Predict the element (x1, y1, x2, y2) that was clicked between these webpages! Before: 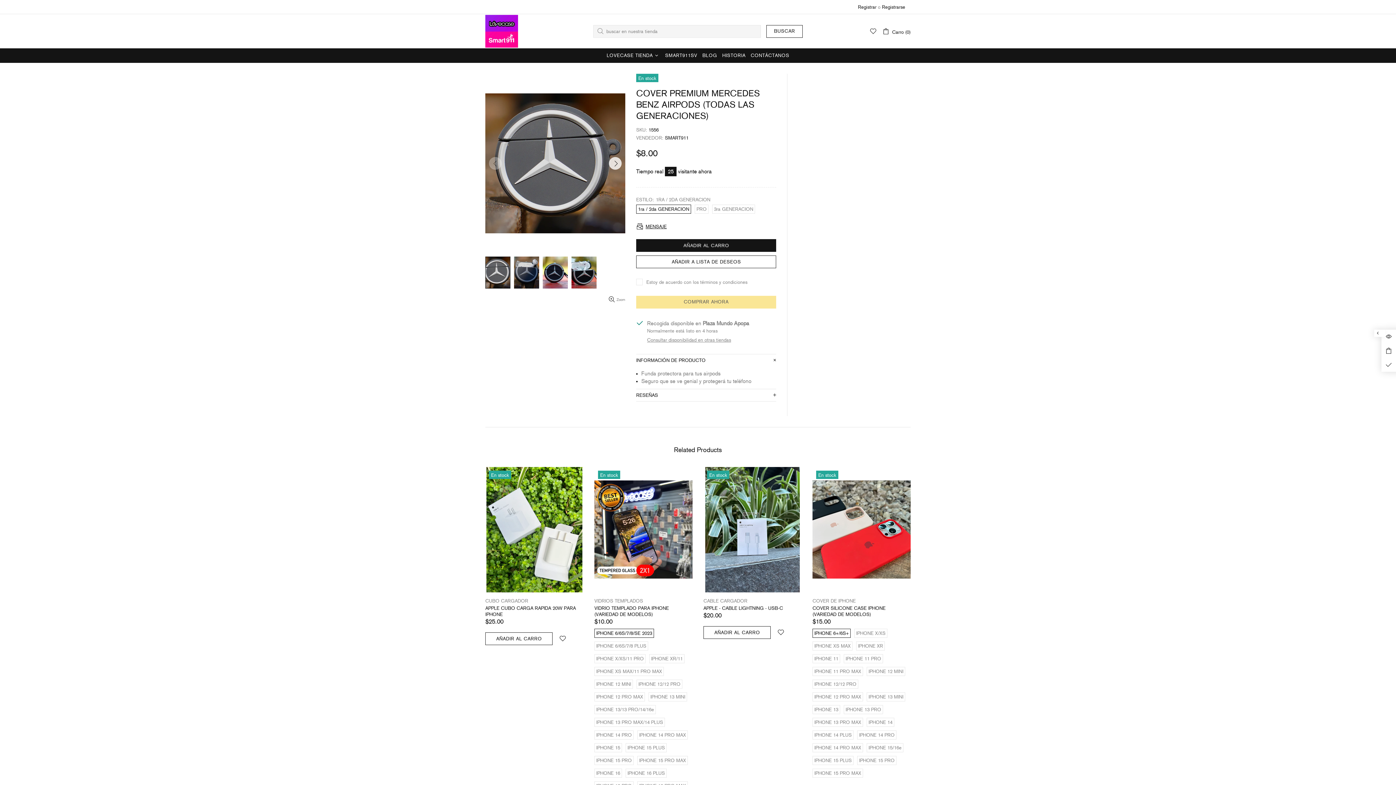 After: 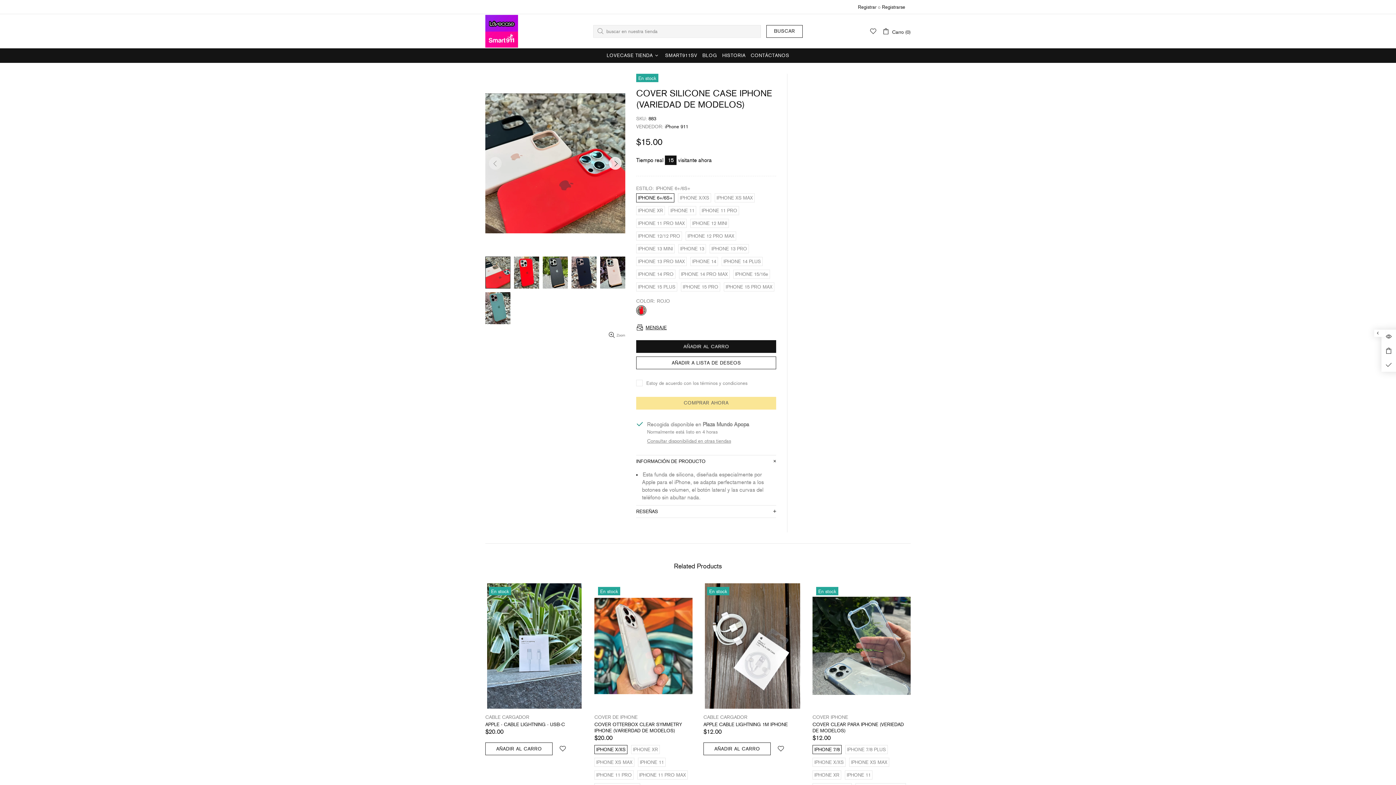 Action: bbox: (812, 467, 910, 487)